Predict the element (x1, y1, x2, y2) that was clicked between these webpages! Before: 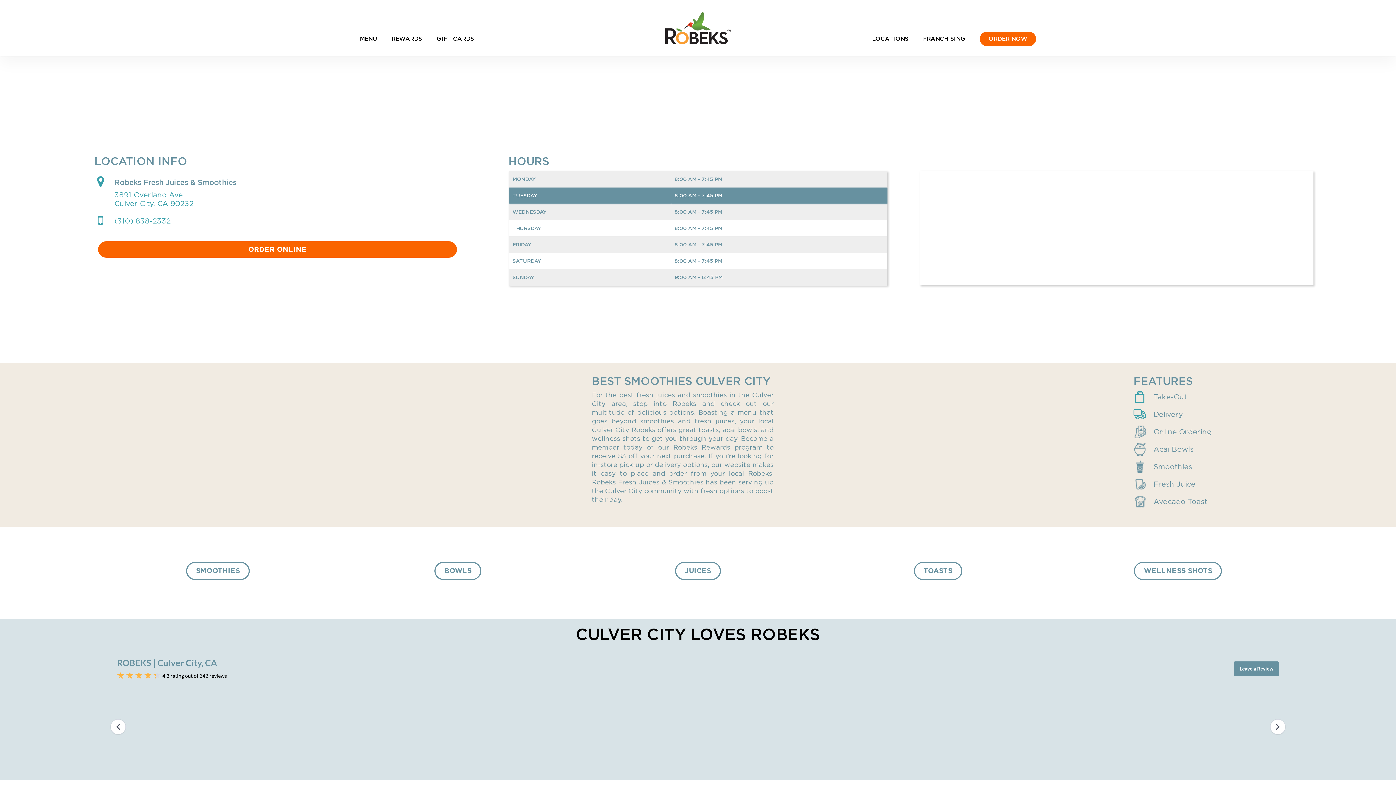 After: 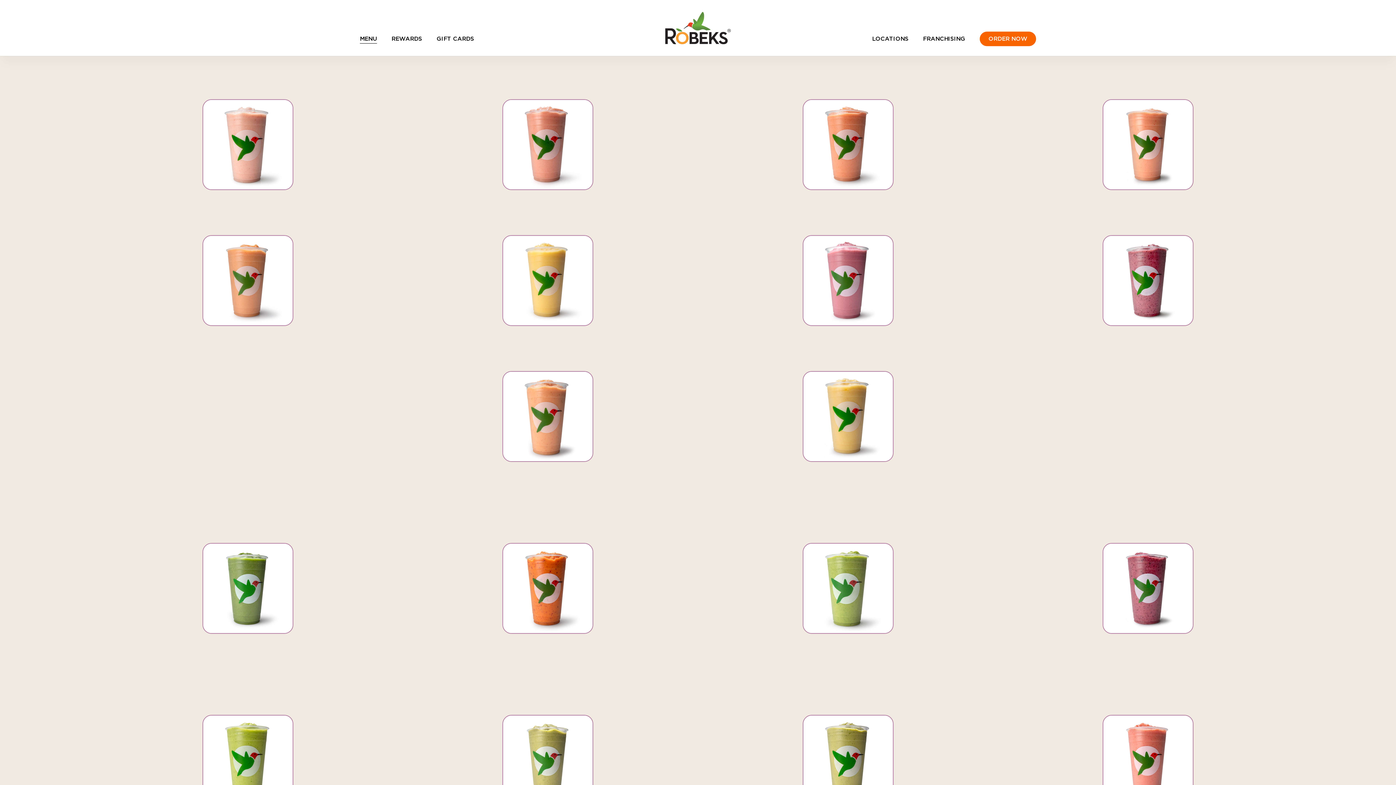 Action: bbox: (186, 562, 249, 580) label: SMOOTHIES